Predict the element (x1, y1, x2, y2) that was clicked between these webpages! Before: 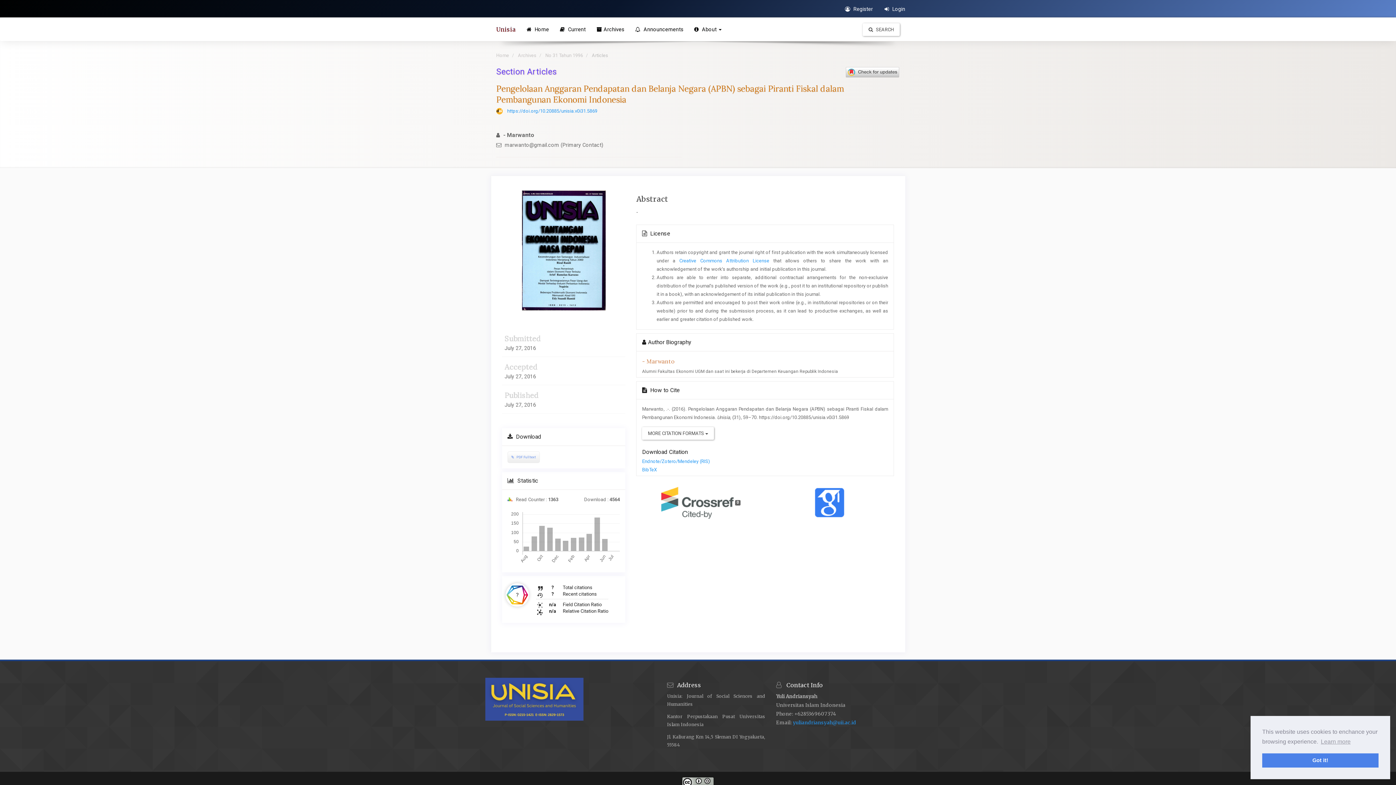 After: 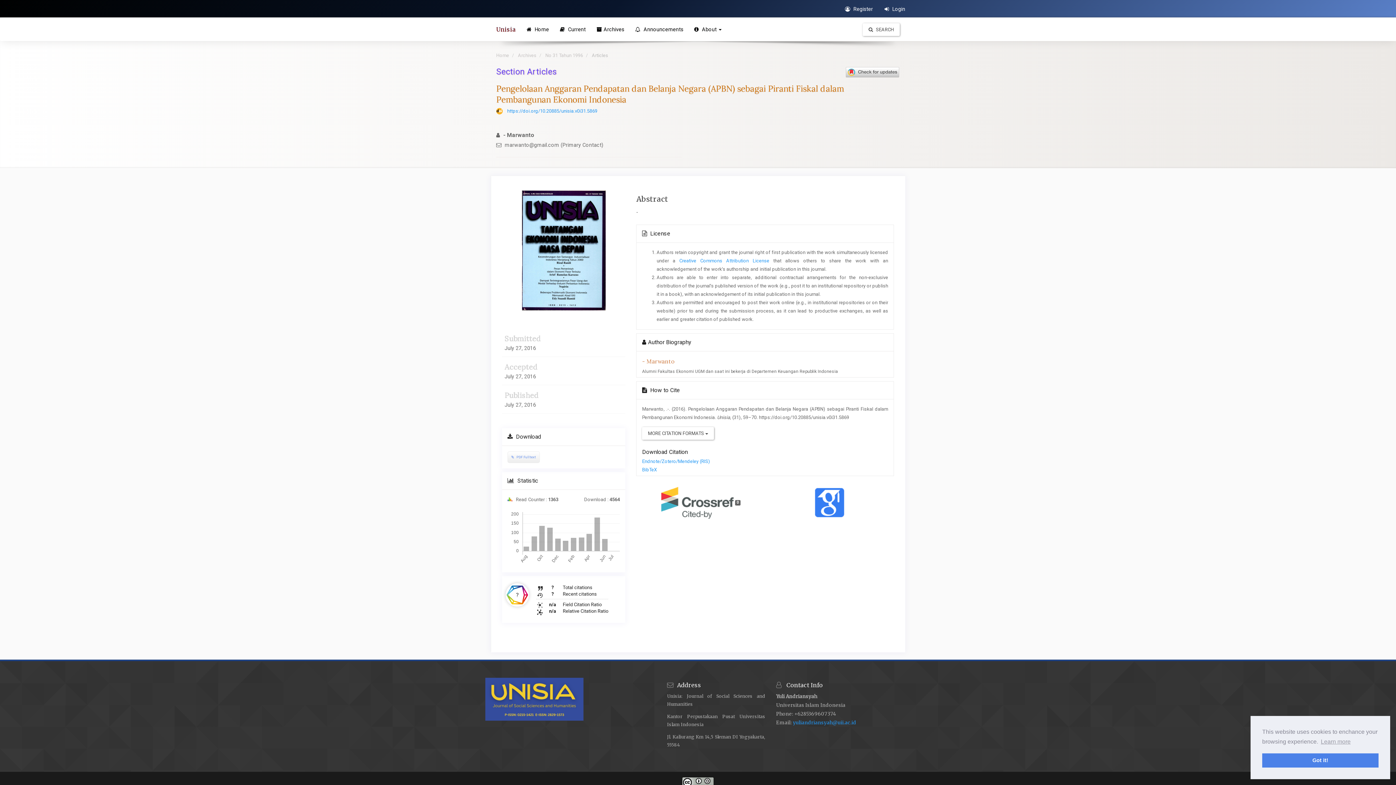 Action: bbox: (793, 499, 866, 505)